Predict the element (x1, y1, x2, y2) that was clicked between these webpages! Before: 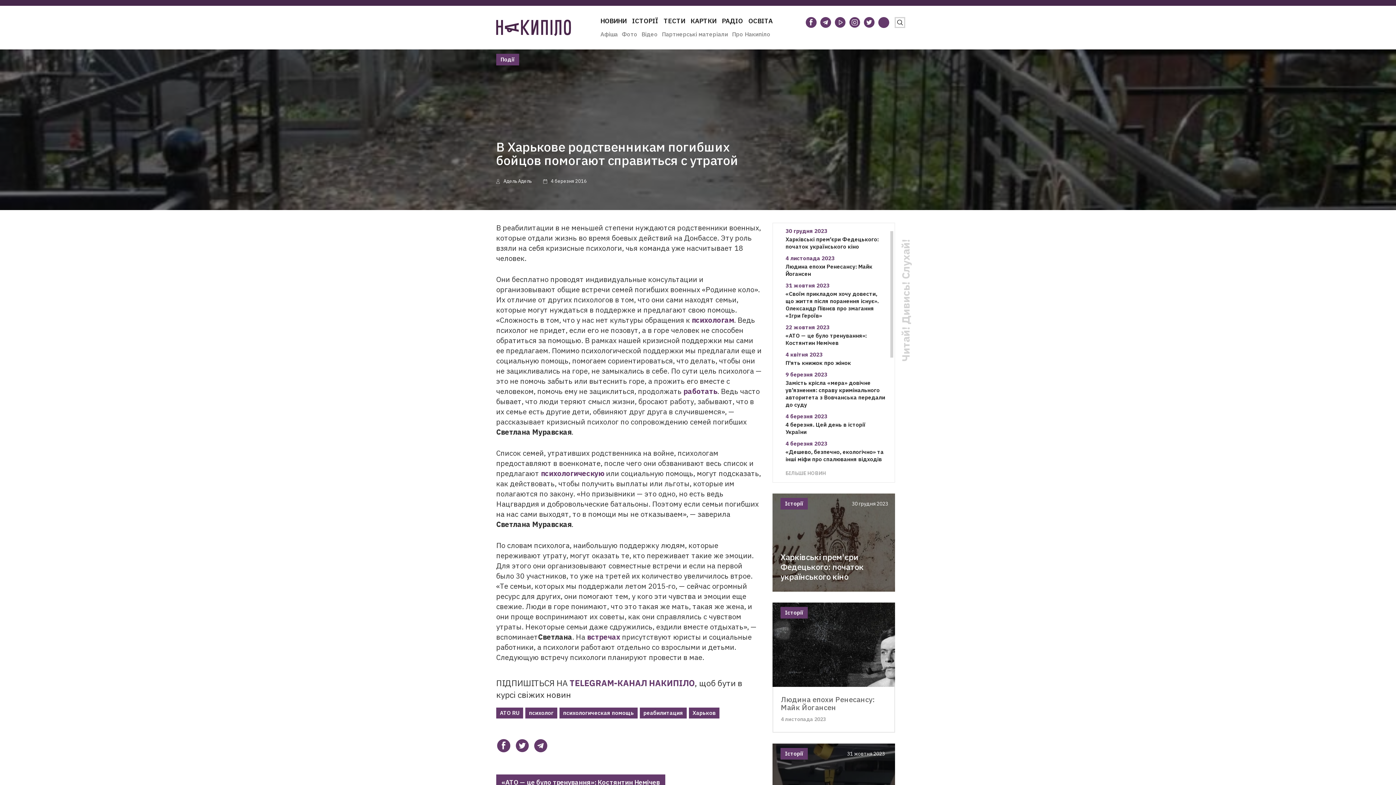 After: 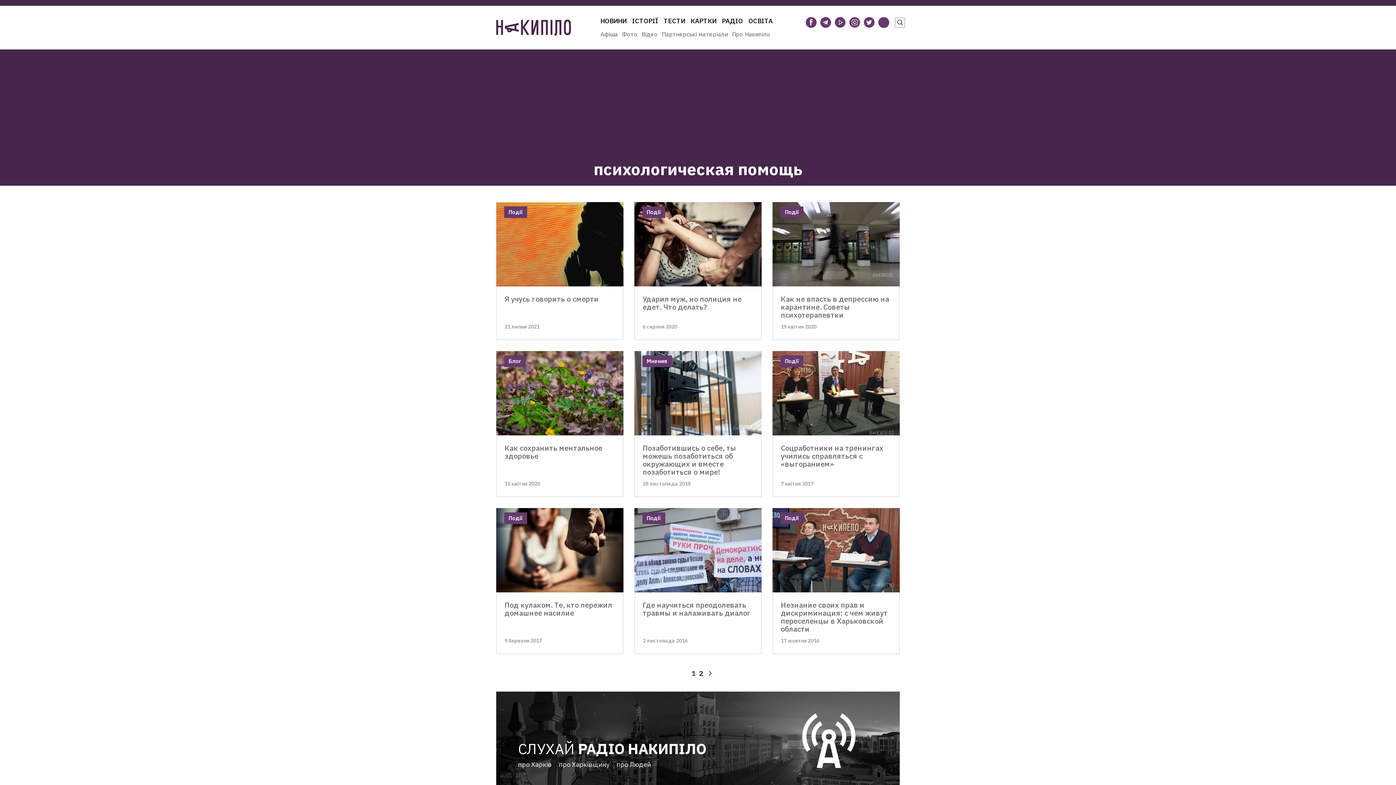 Action: label: психологическая помощь bbox: (559, 708, 637, 718)